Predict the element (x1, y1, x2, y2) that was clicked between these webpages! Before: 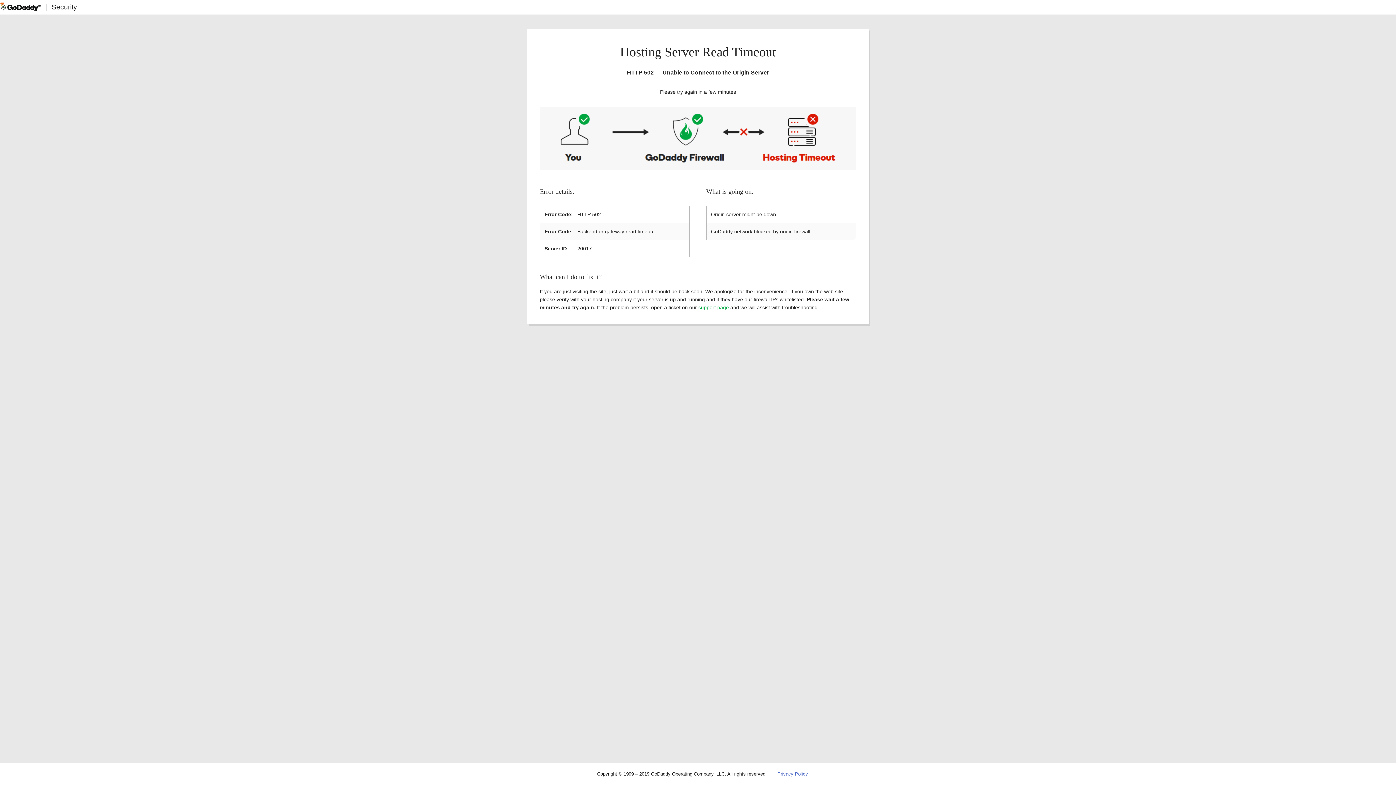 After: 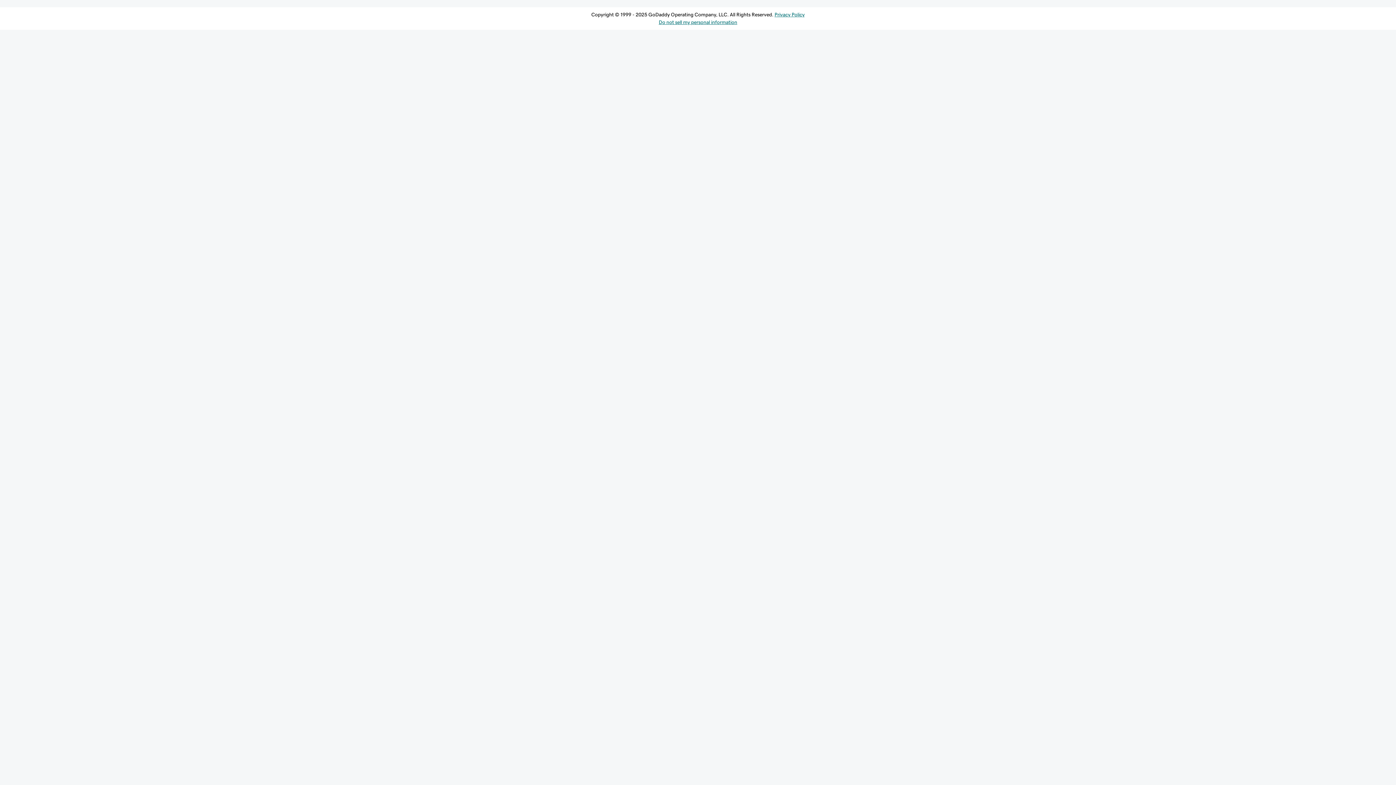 Action: label: support page bbox: (698, 304, 729, 310)